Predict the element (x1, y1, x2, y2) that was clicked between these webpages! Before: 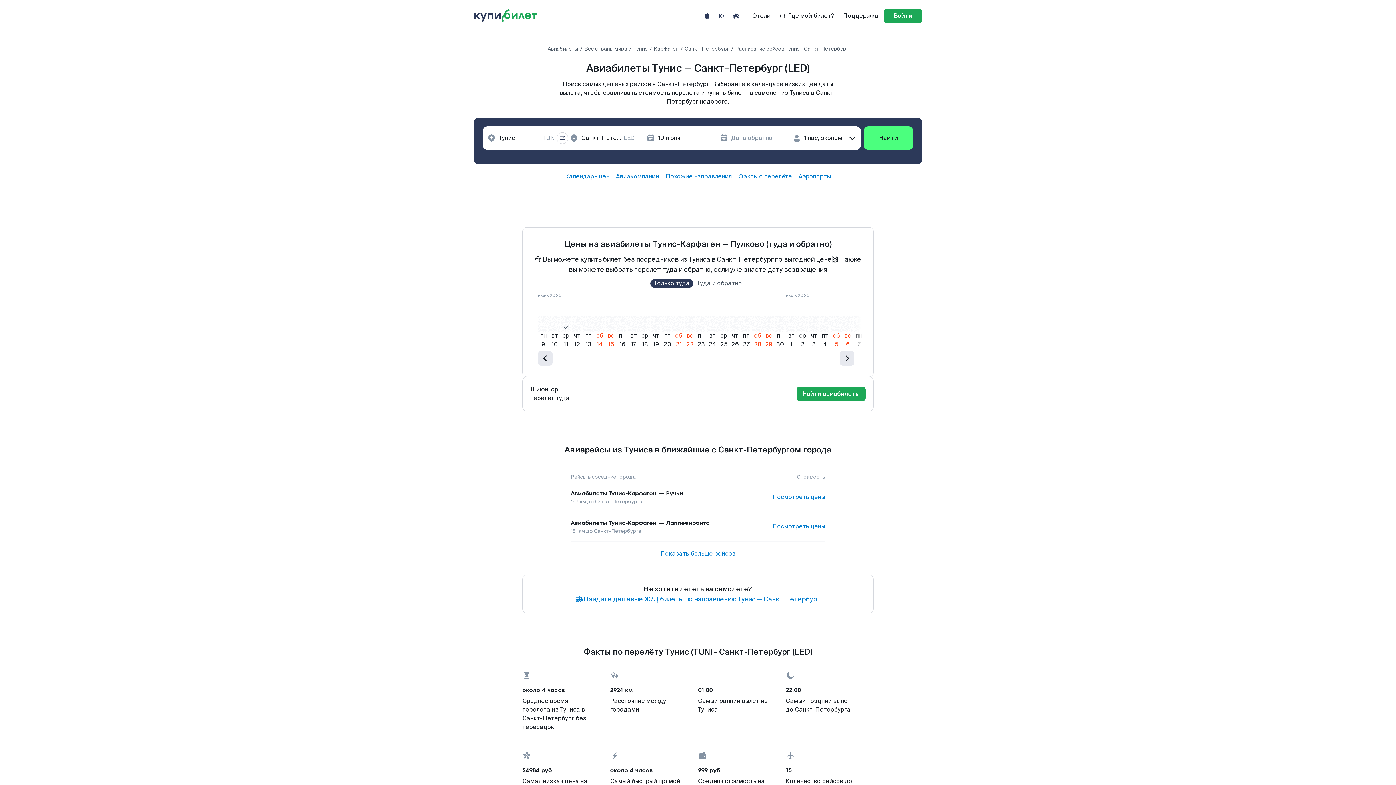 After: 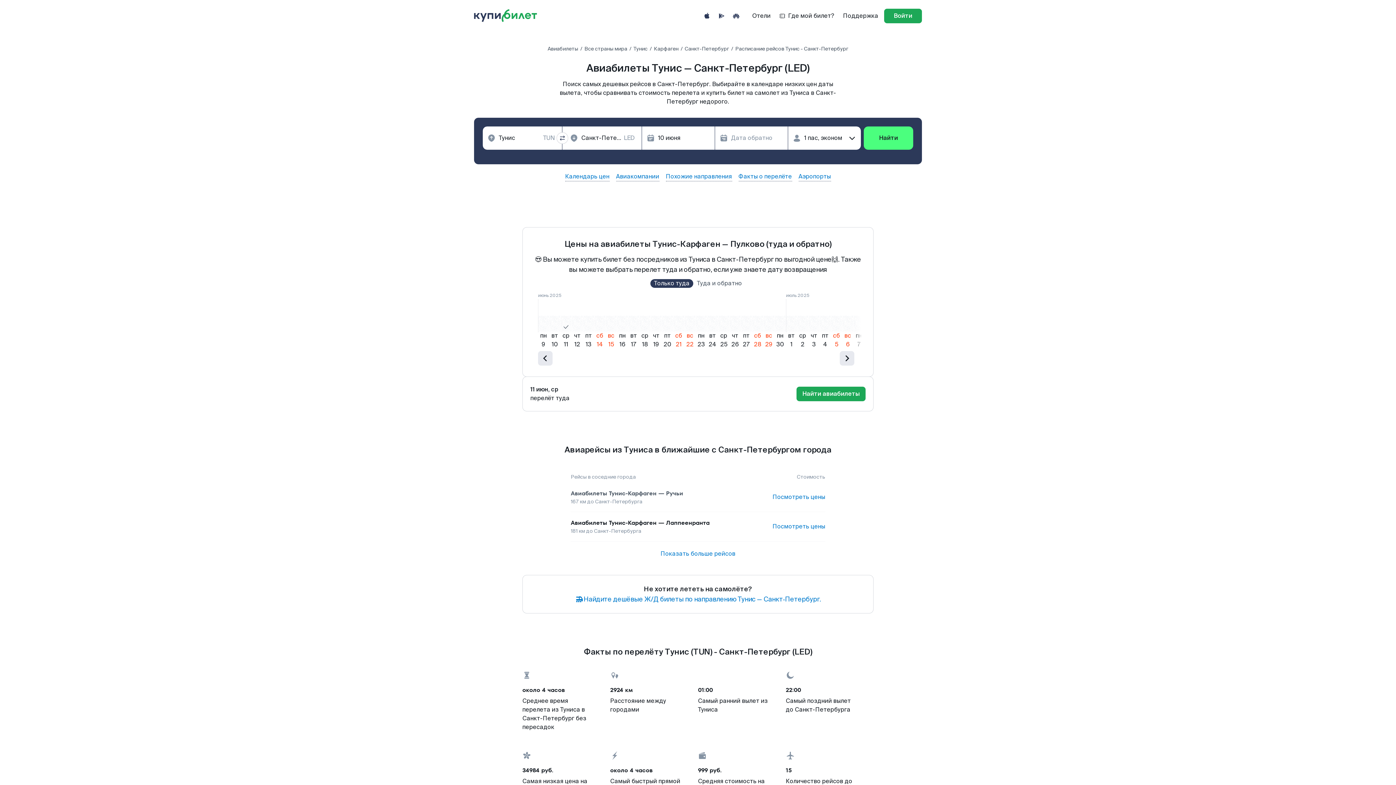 Action: bbox: (570, 489, 683, 498) label: Авиабилеты Тунис-Карфаген — Ручьи